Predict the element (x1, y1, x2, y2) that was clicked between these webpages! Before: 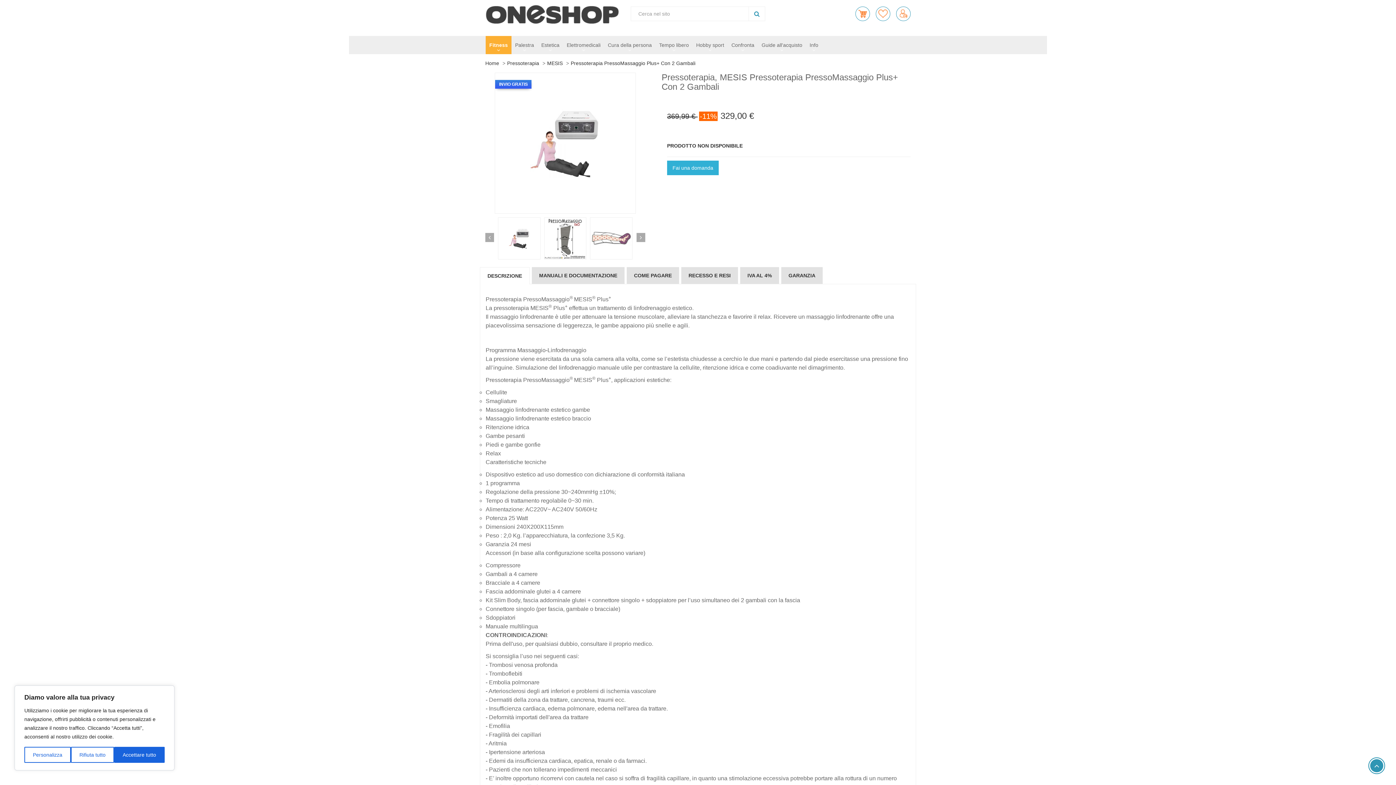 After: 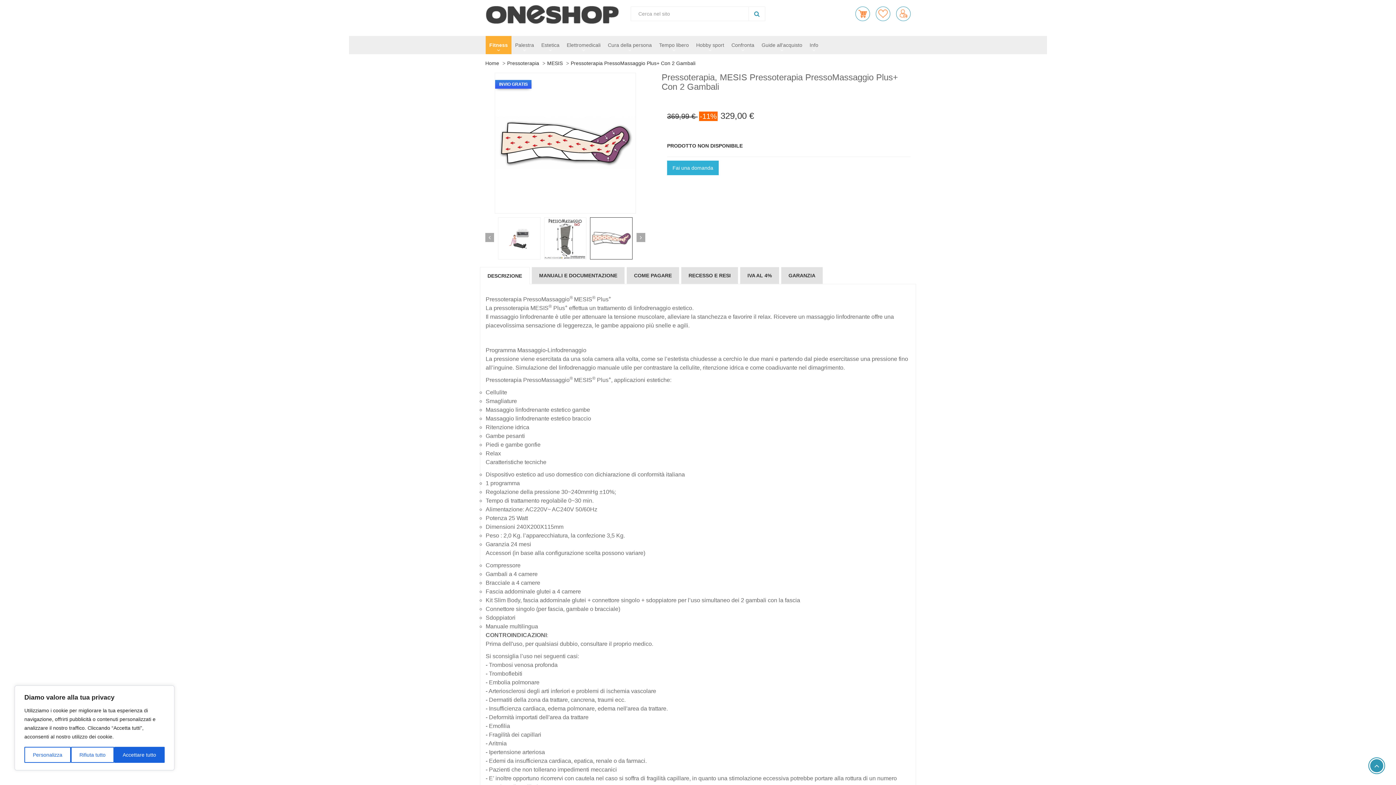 Action: bbox: (590, 217, 632, 259)